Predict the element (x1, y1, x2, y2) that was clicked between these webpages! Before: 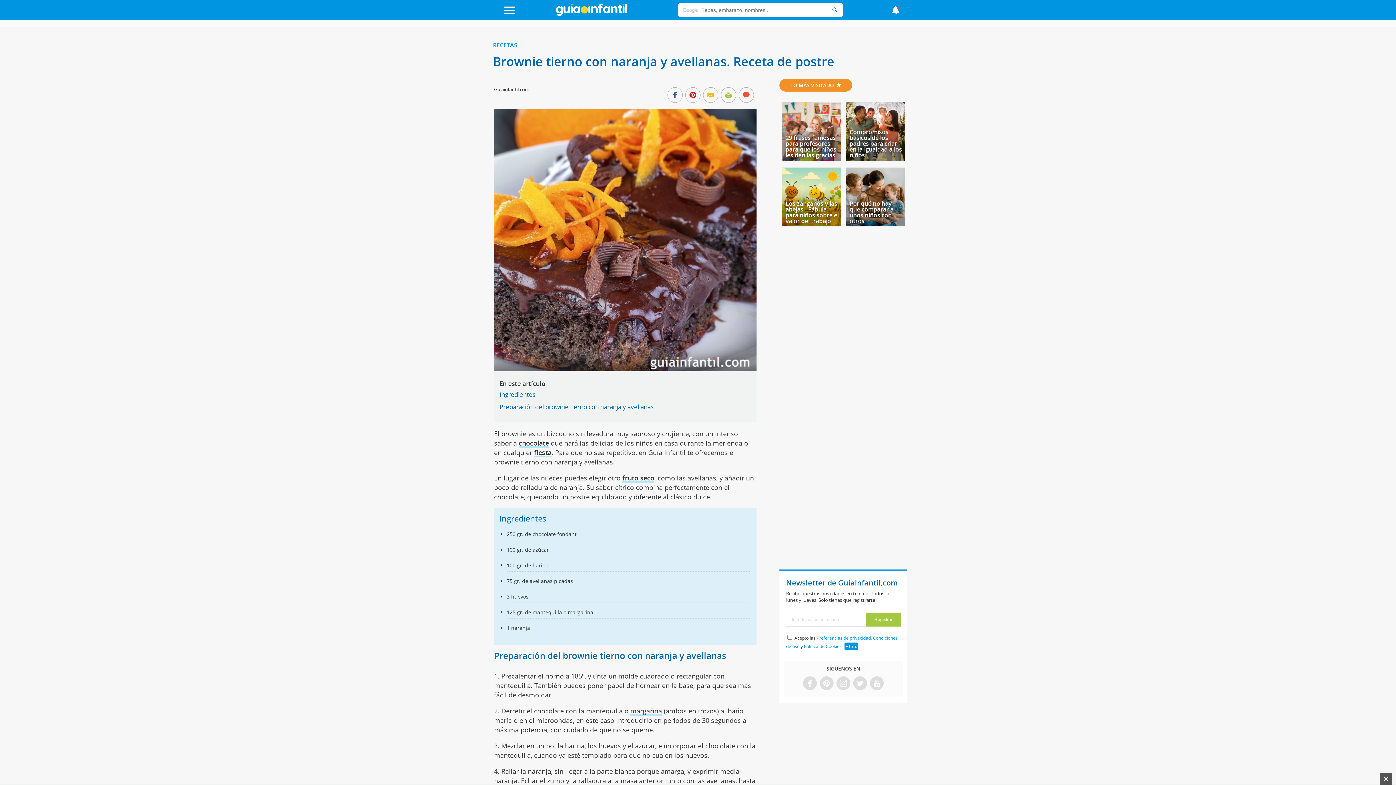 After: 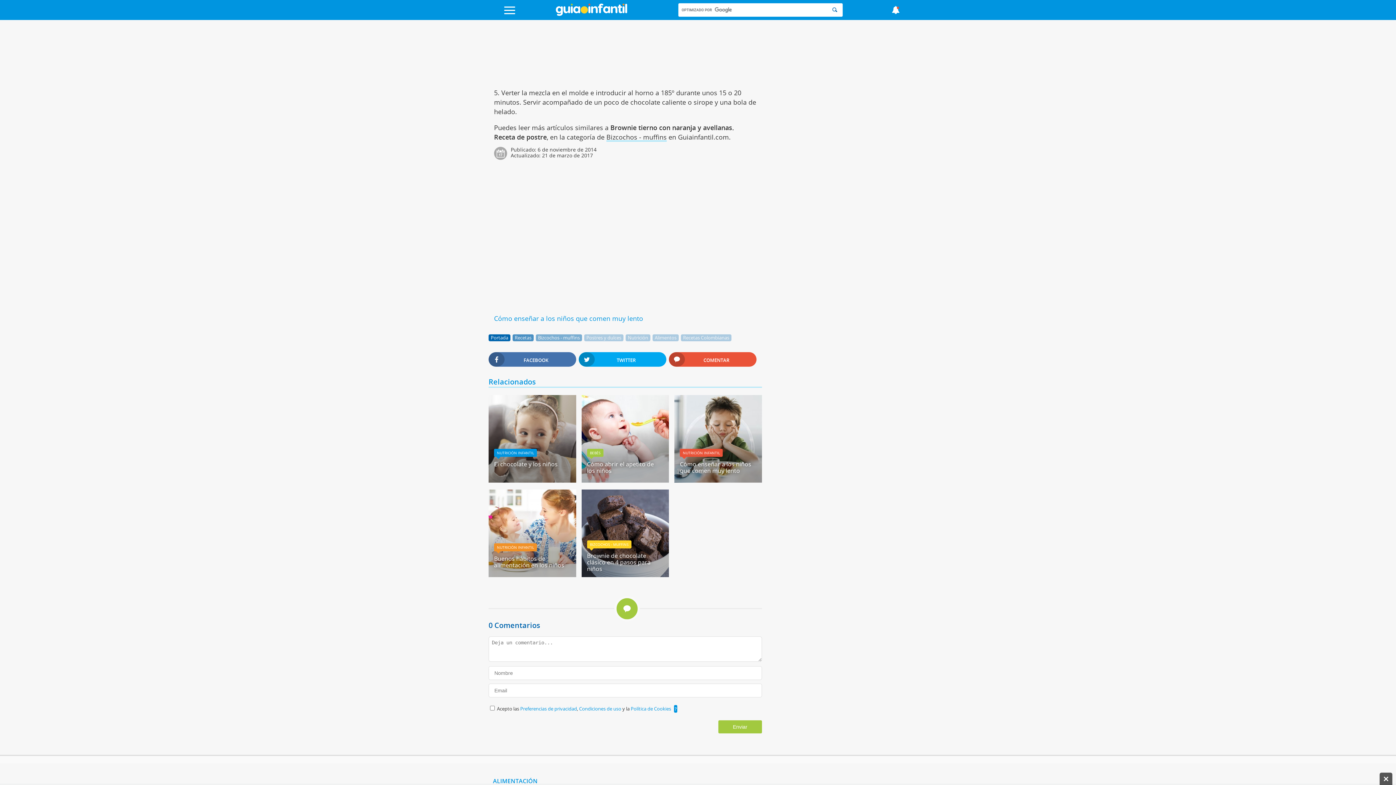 Action: bbox: (742, 91, 750, 100)